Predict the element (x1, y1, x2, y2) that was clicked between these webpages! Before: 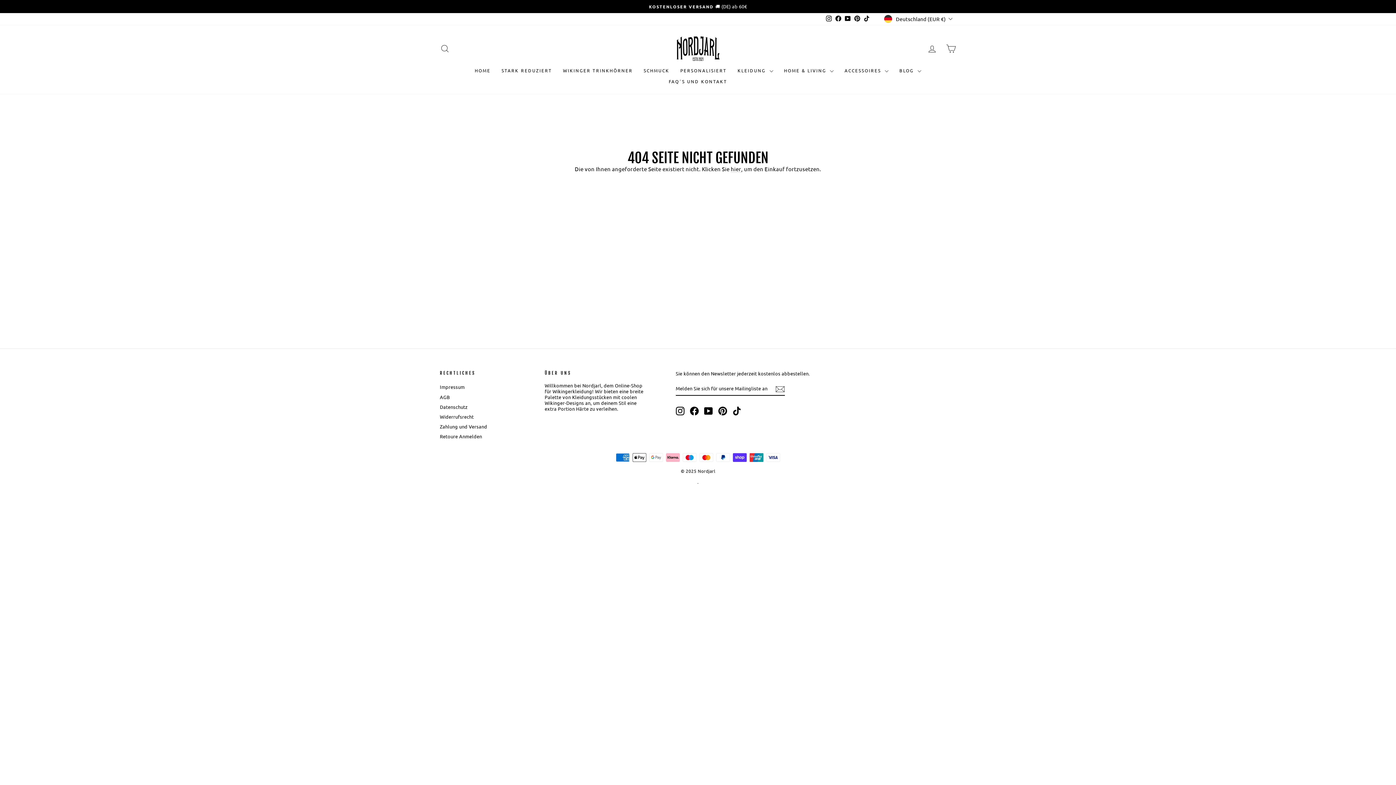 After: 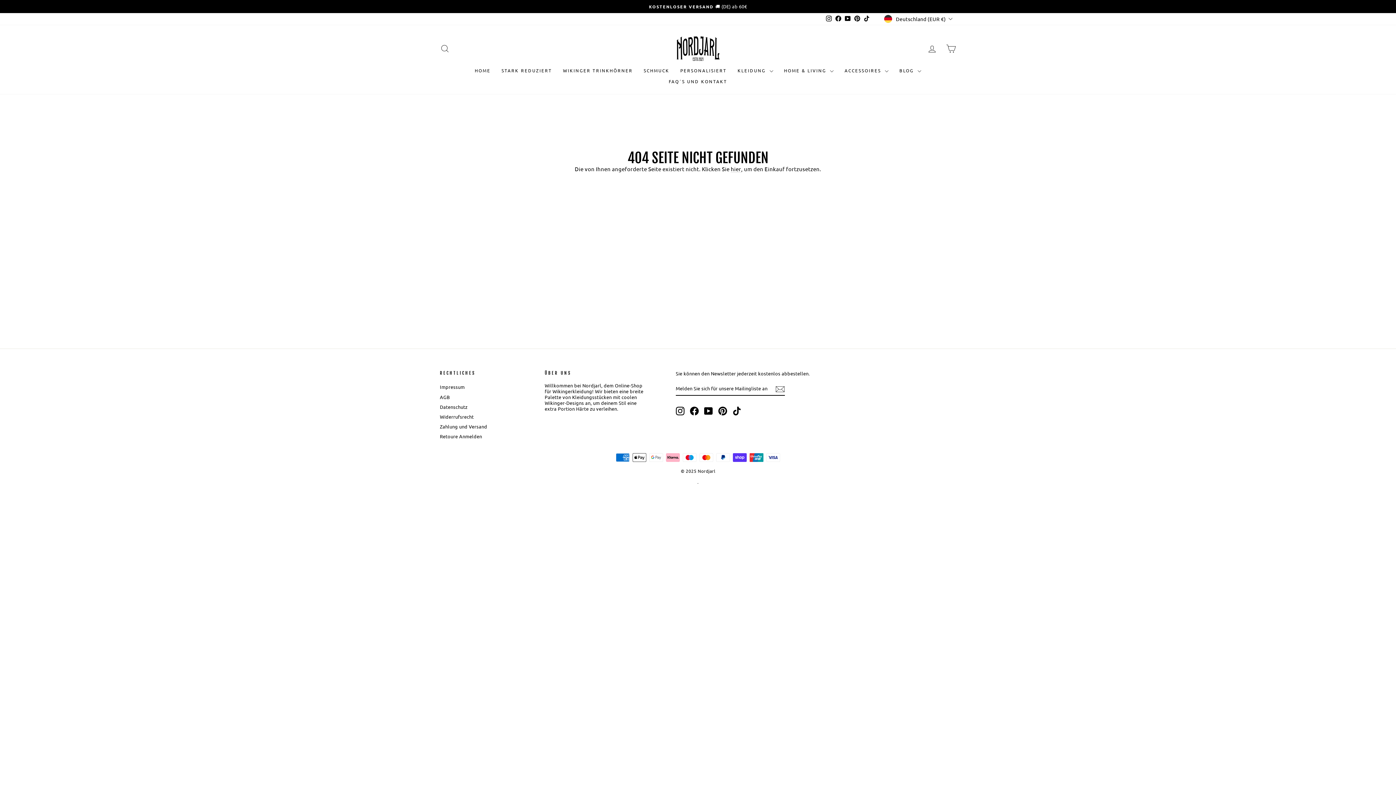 Action: bbox: (843, 13, 852, 24) label: YouTube